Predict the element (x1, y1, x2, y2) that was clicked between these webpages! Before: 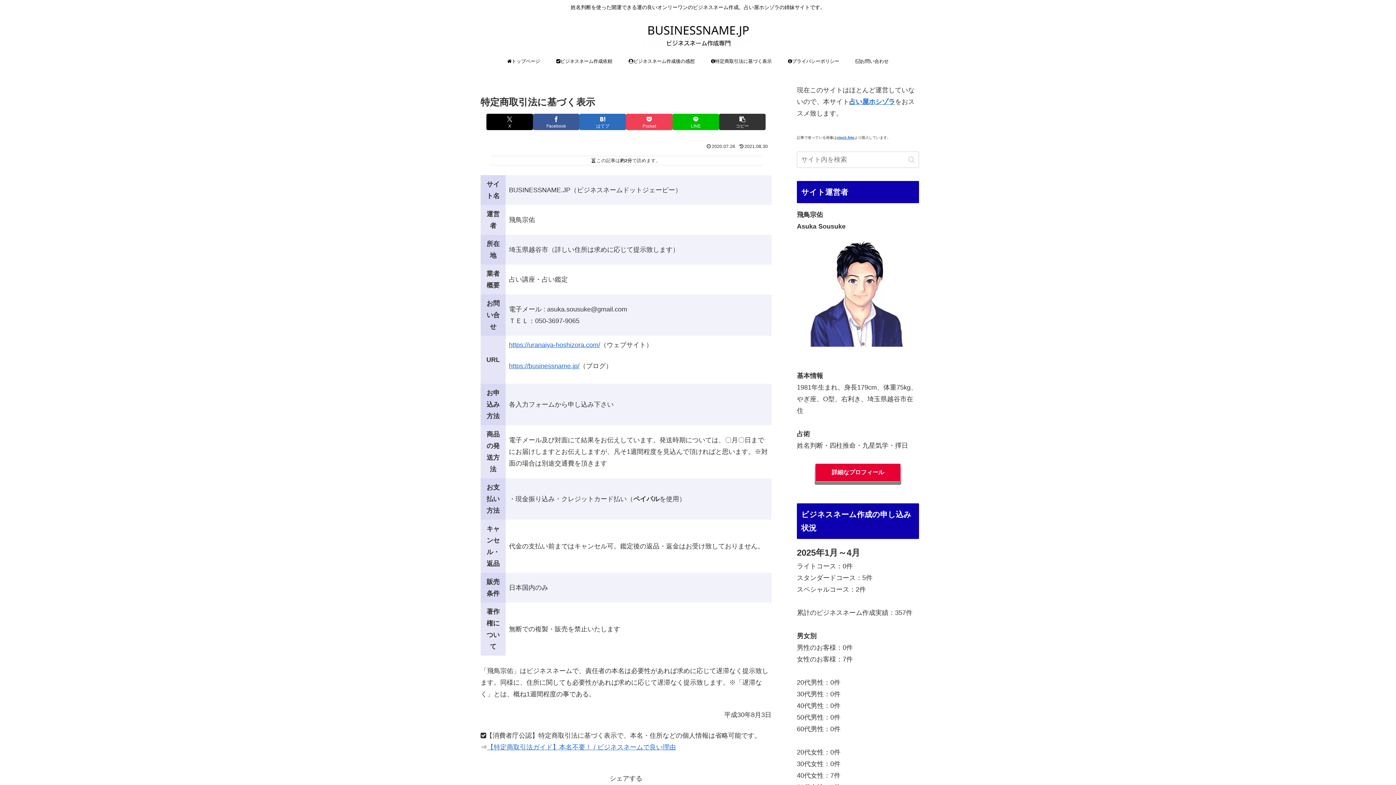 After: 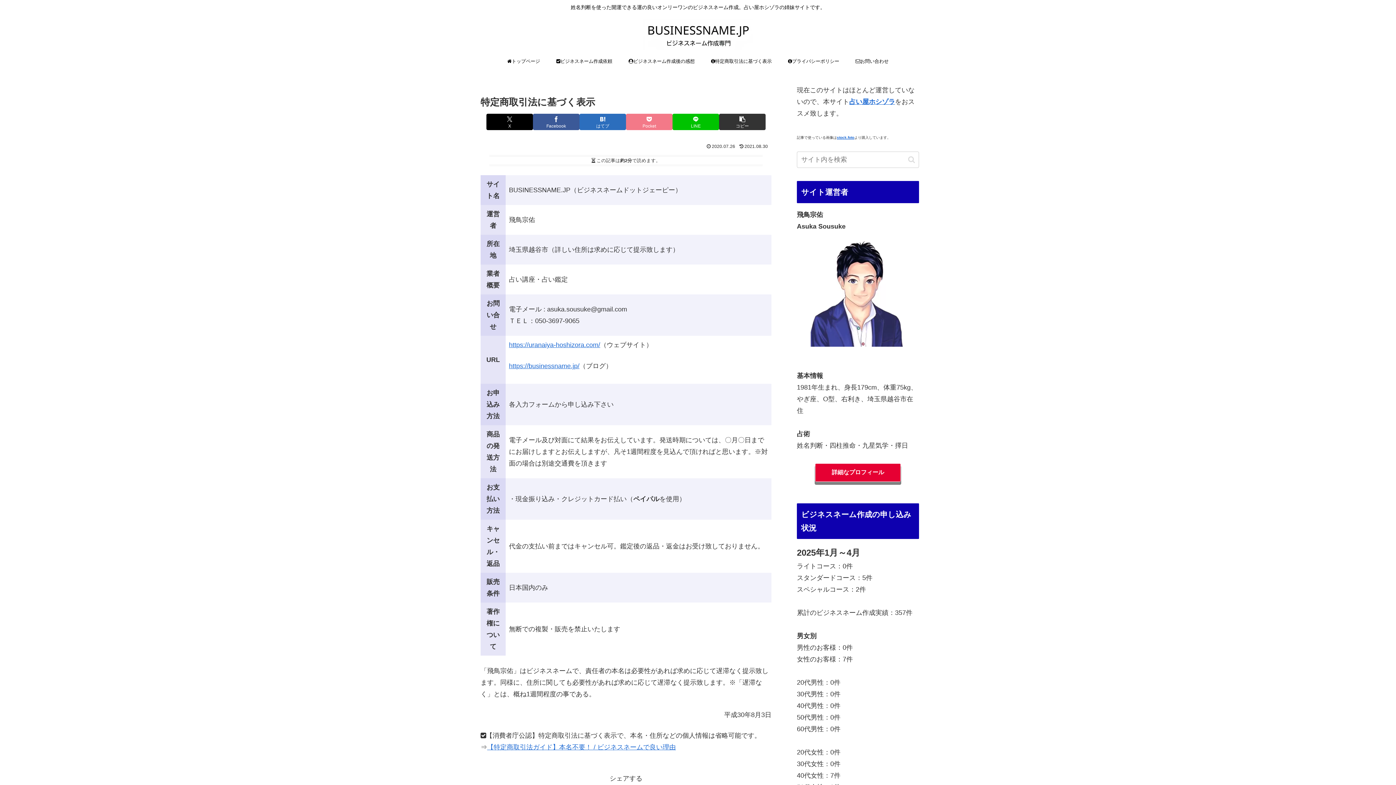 Action: label: Pocketに保存 bbox: (626, 113, 672, 130)